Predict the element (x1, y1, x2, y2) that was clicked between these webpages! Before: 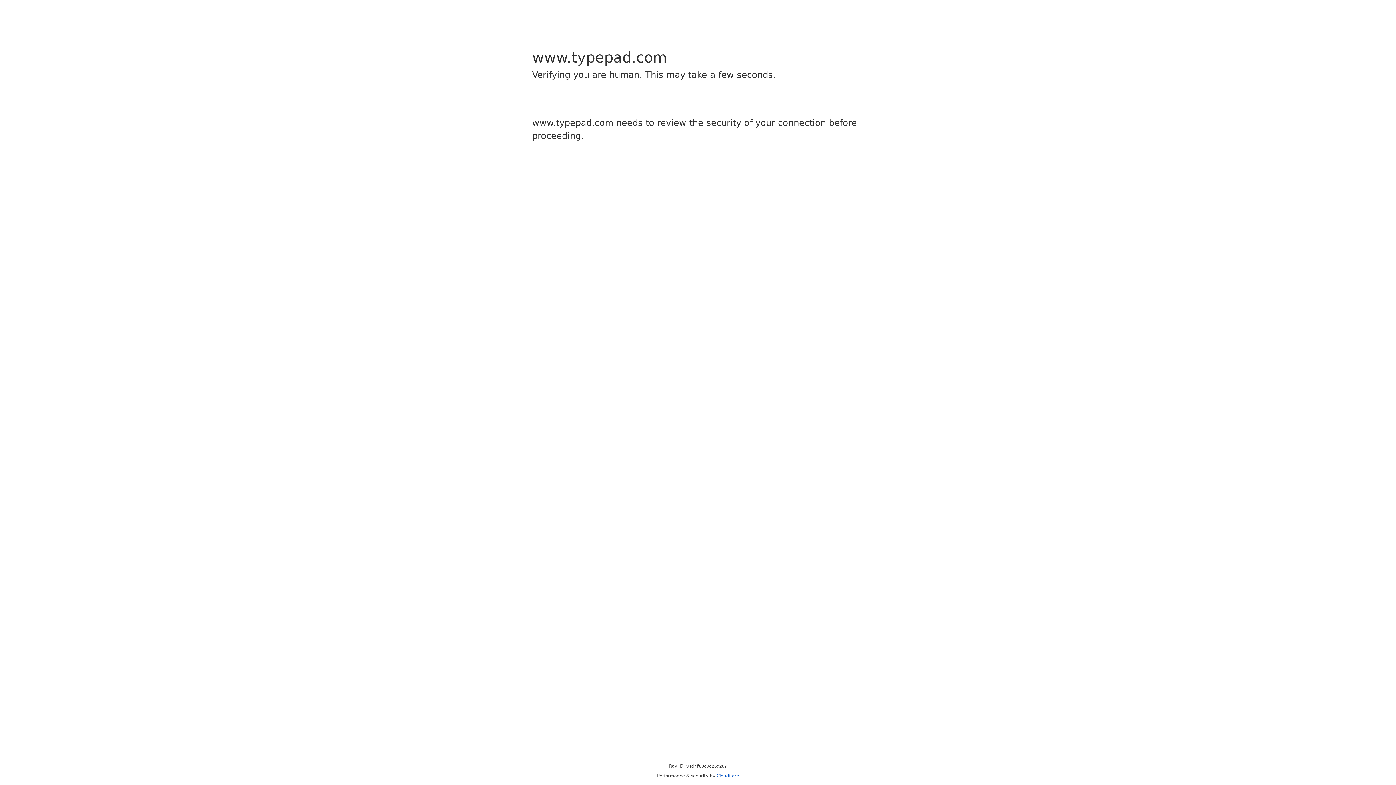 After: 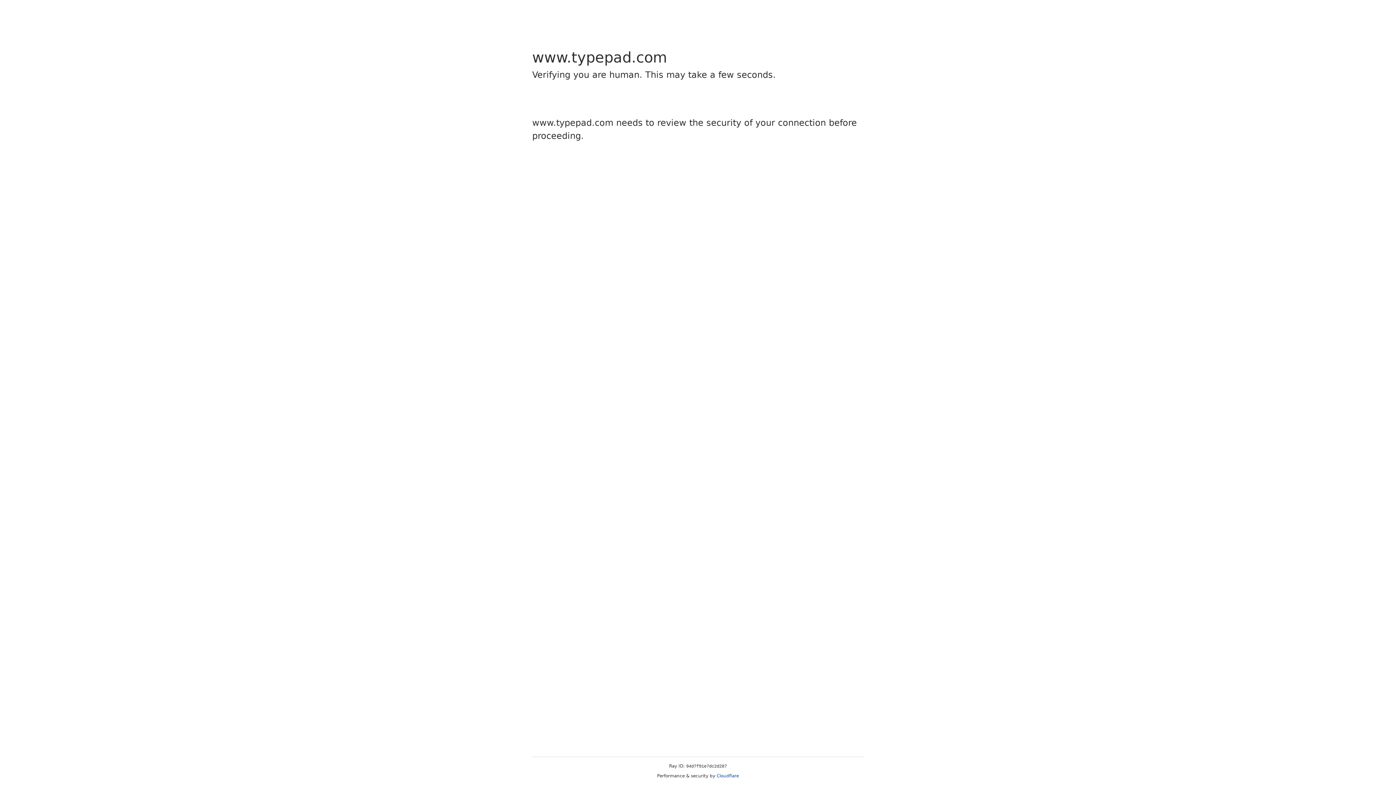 Action: label: Cloudflare bbox: (716, 773, 739, 778)